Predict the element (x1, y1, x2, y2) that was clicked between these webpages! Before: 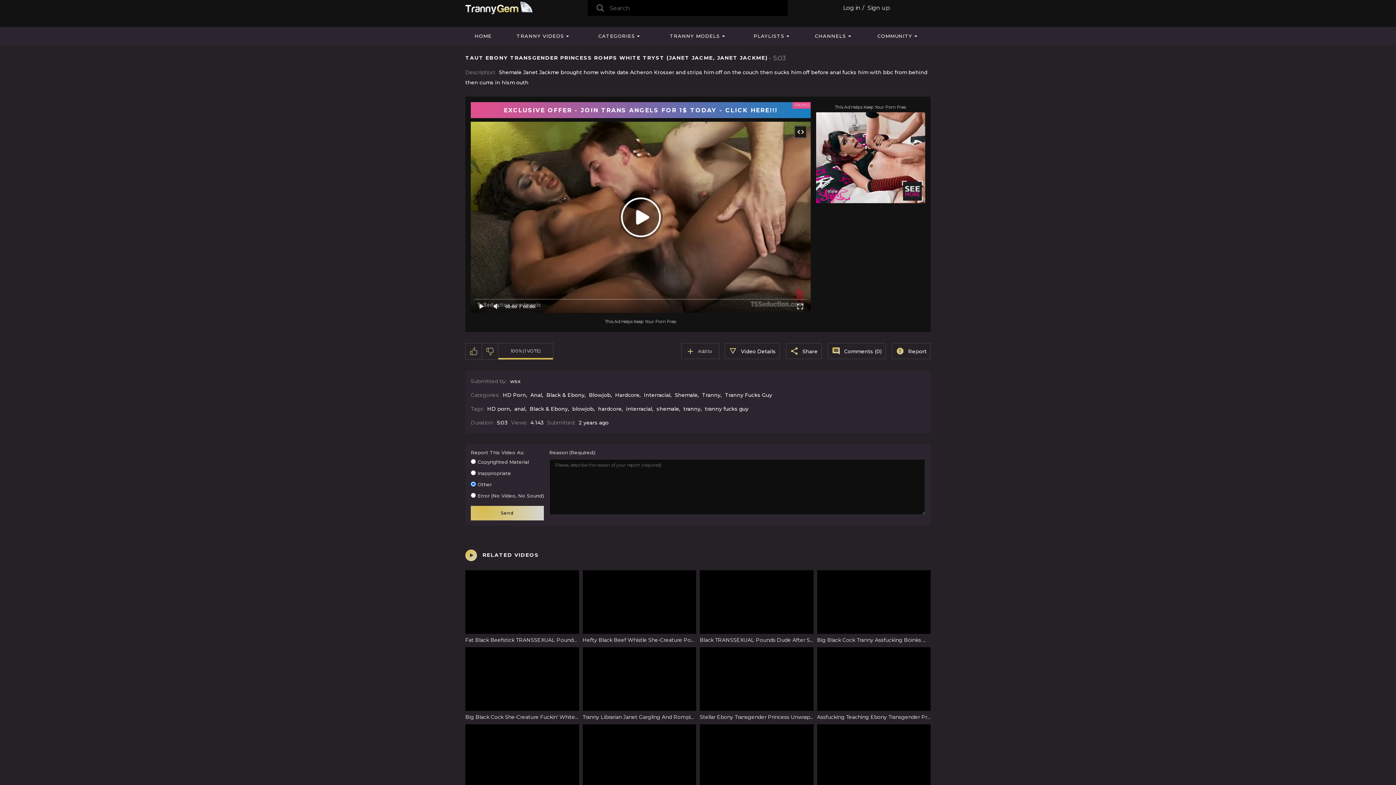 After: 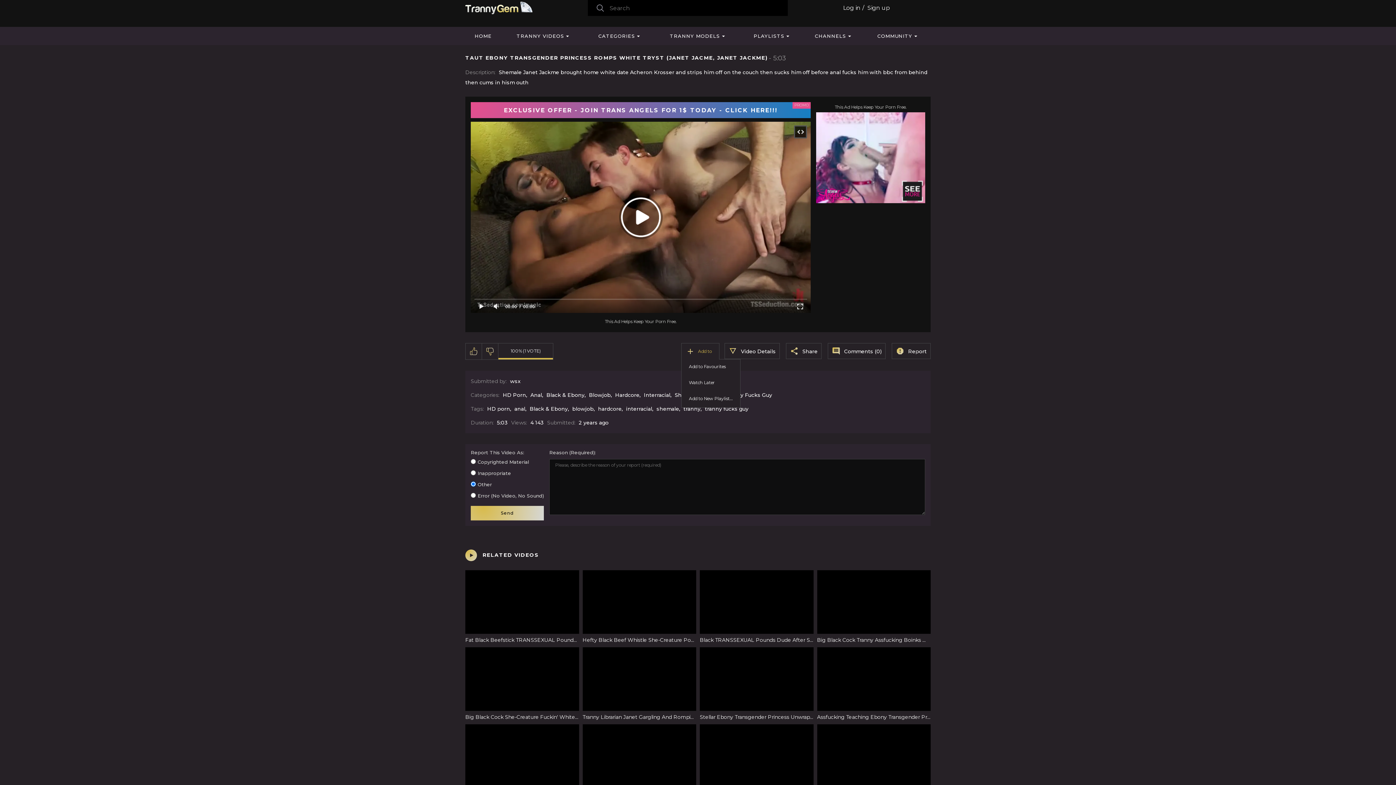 Action: bbox: (681, 343, 719, 358) label: Add to